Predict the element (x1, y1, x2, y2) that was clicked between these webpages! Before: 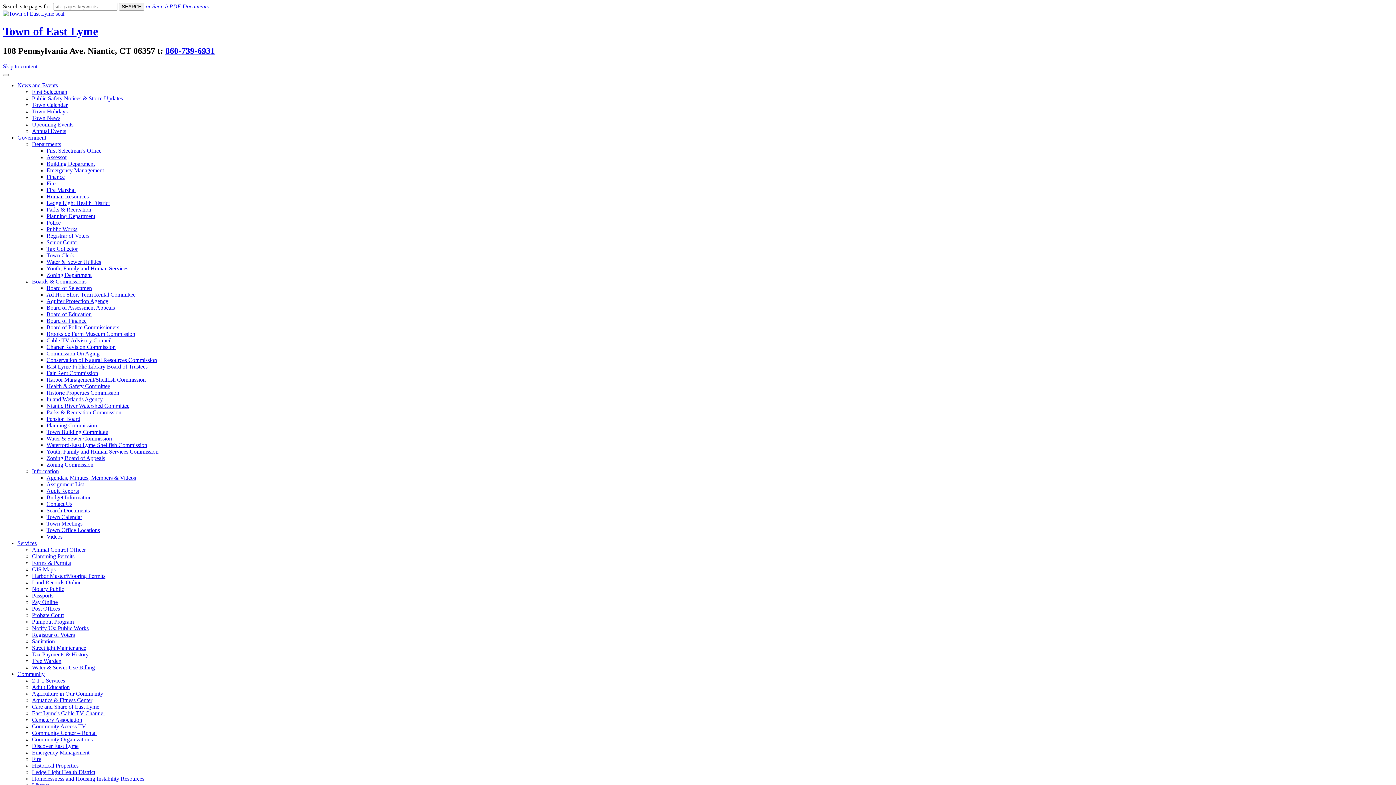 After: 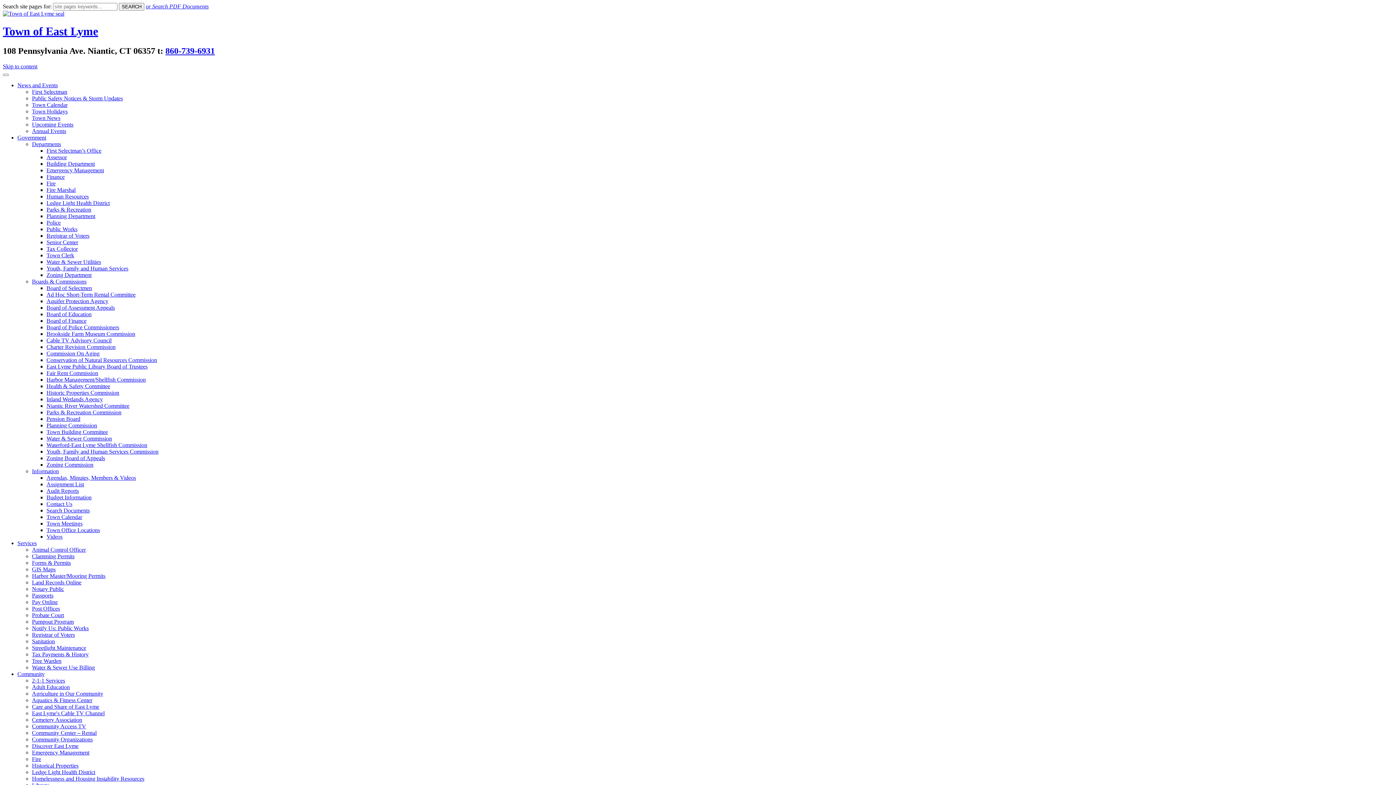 Action: bbox: (46, 226, 77, 232) label: Public Works